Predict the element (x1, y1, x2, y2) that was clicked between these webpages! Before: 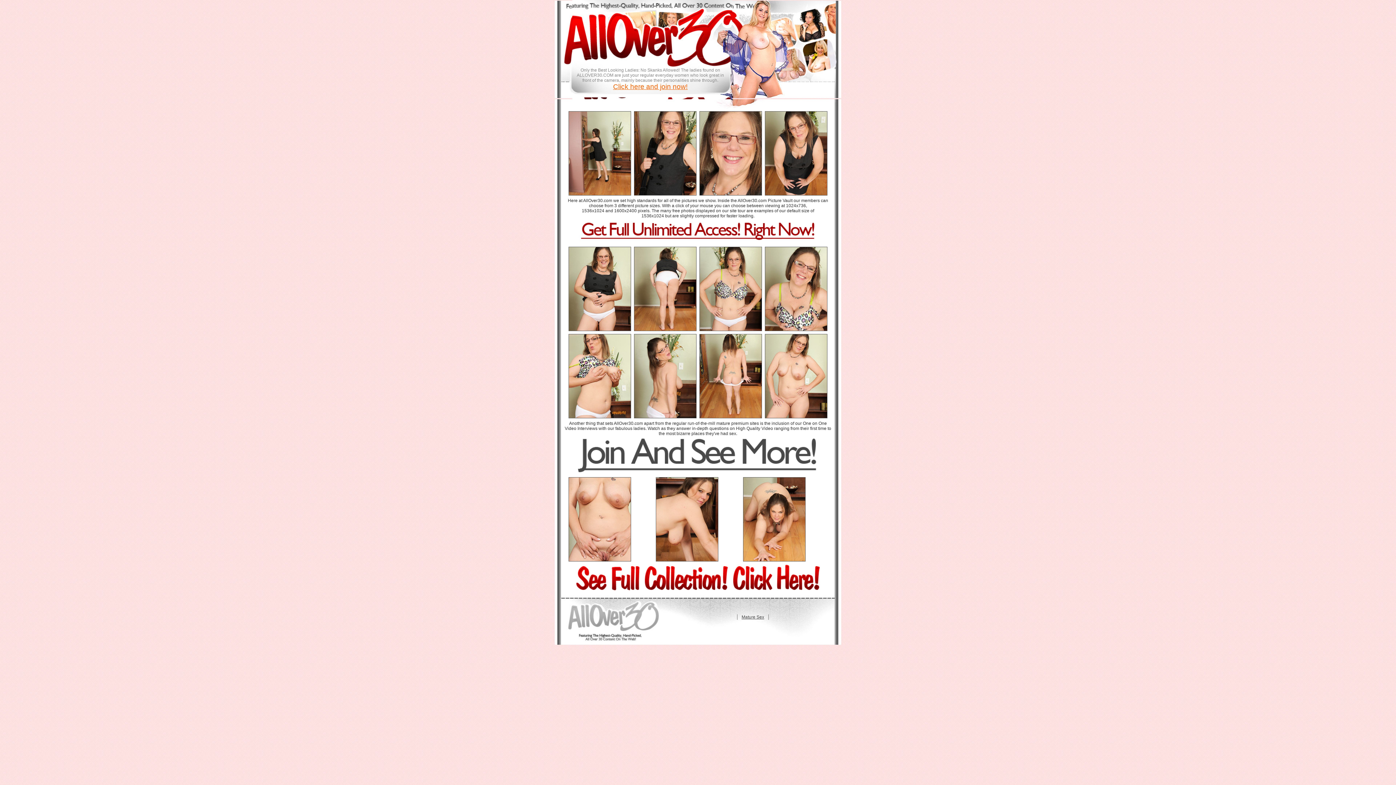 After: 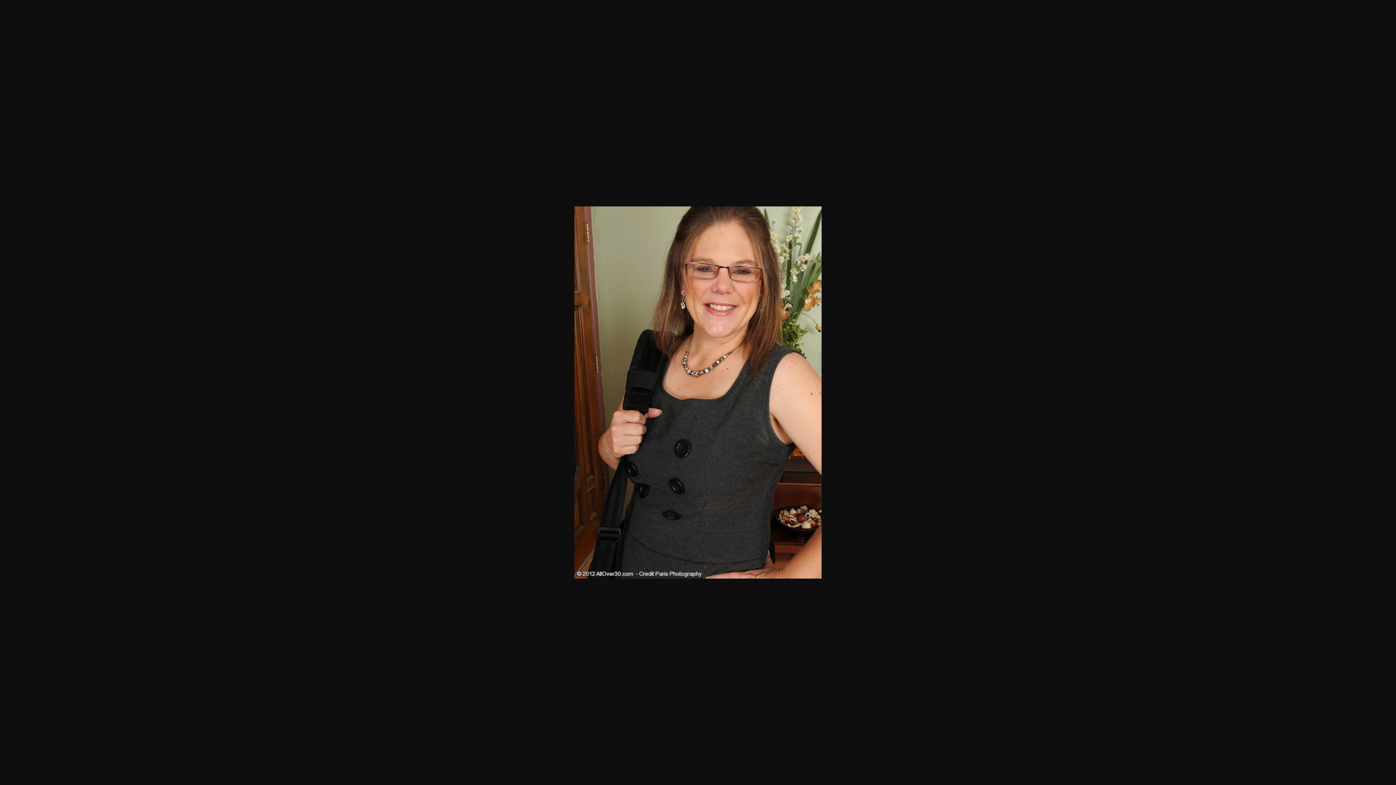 Action: bbox: (634, 190, 696, 196)